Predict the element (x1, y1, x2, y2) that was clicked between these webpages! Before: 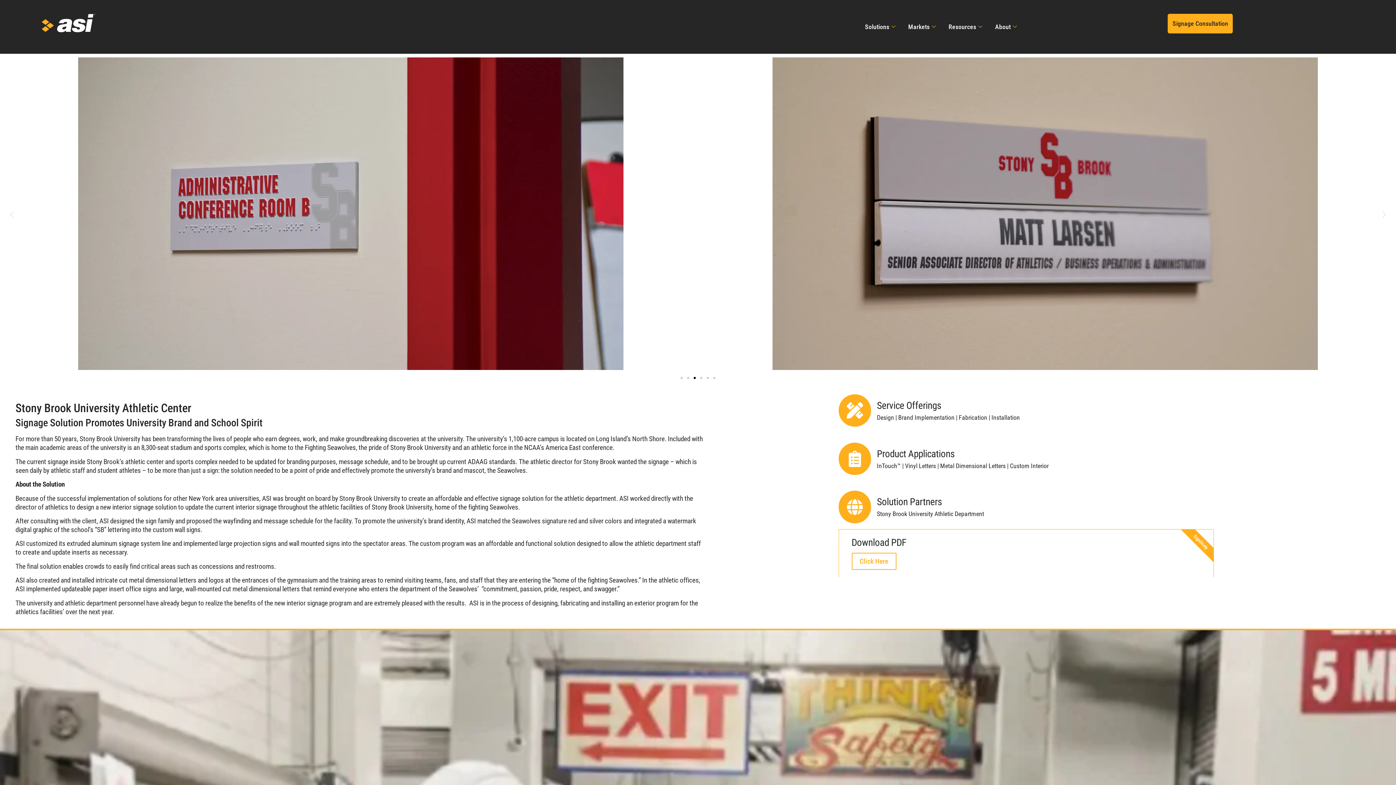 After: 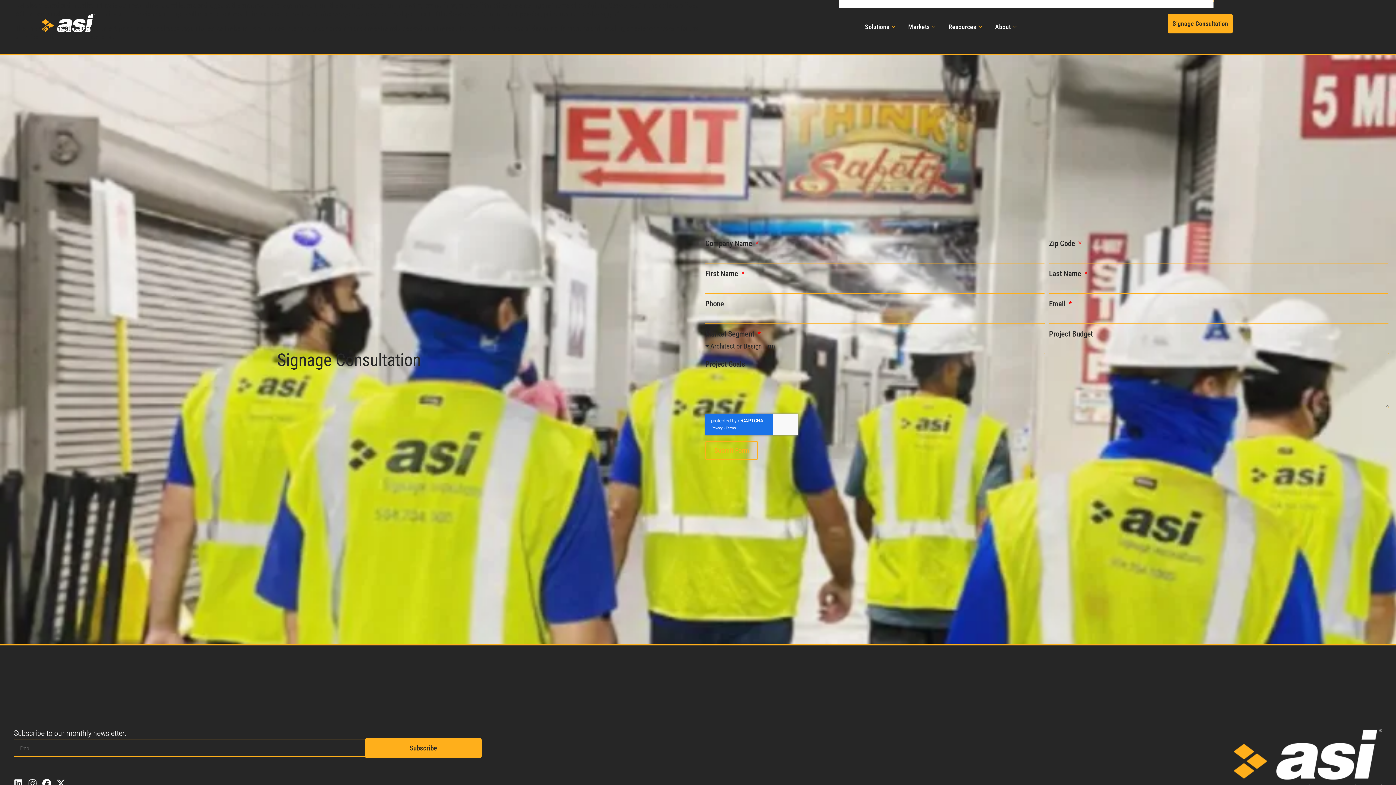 Action: bbox: (1168, 13, 1233, 33) label: Signage Consultation